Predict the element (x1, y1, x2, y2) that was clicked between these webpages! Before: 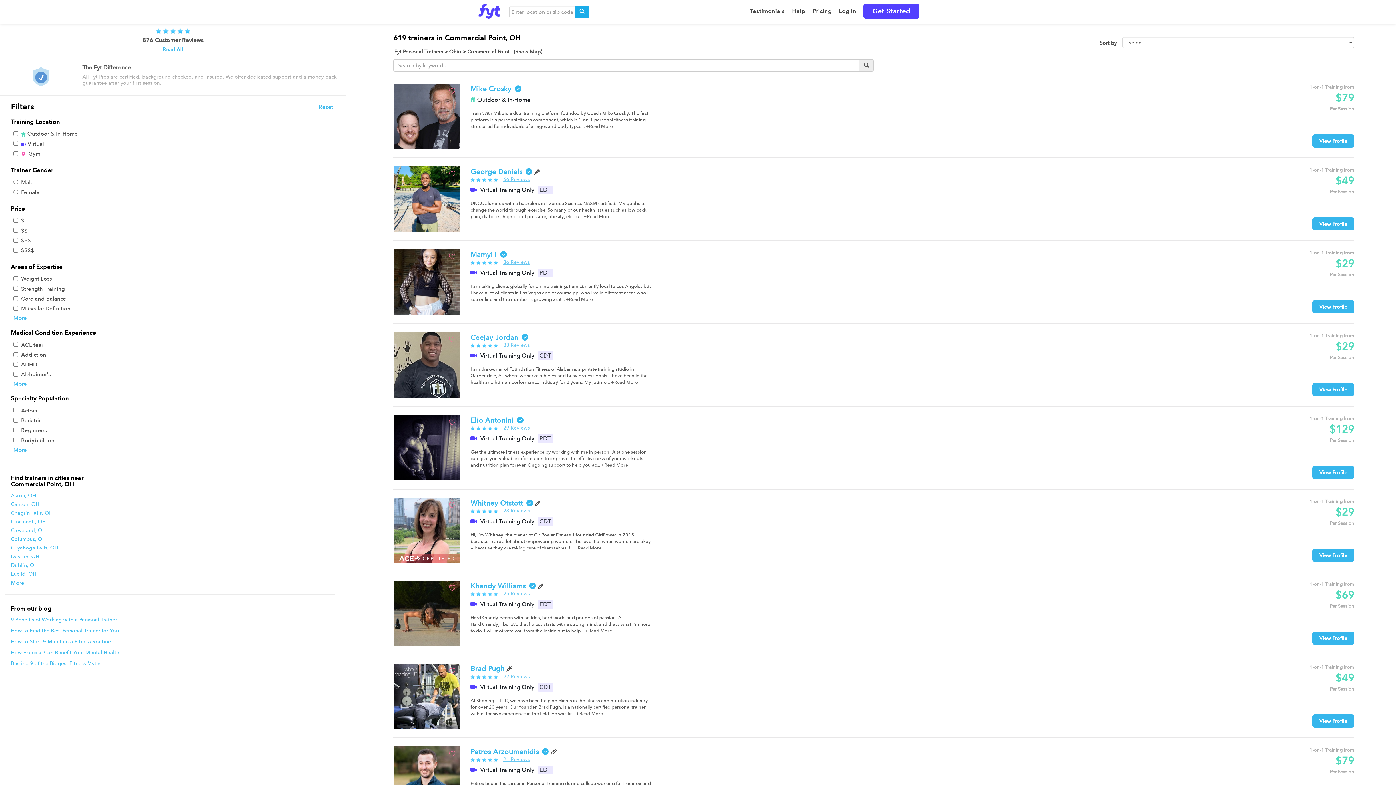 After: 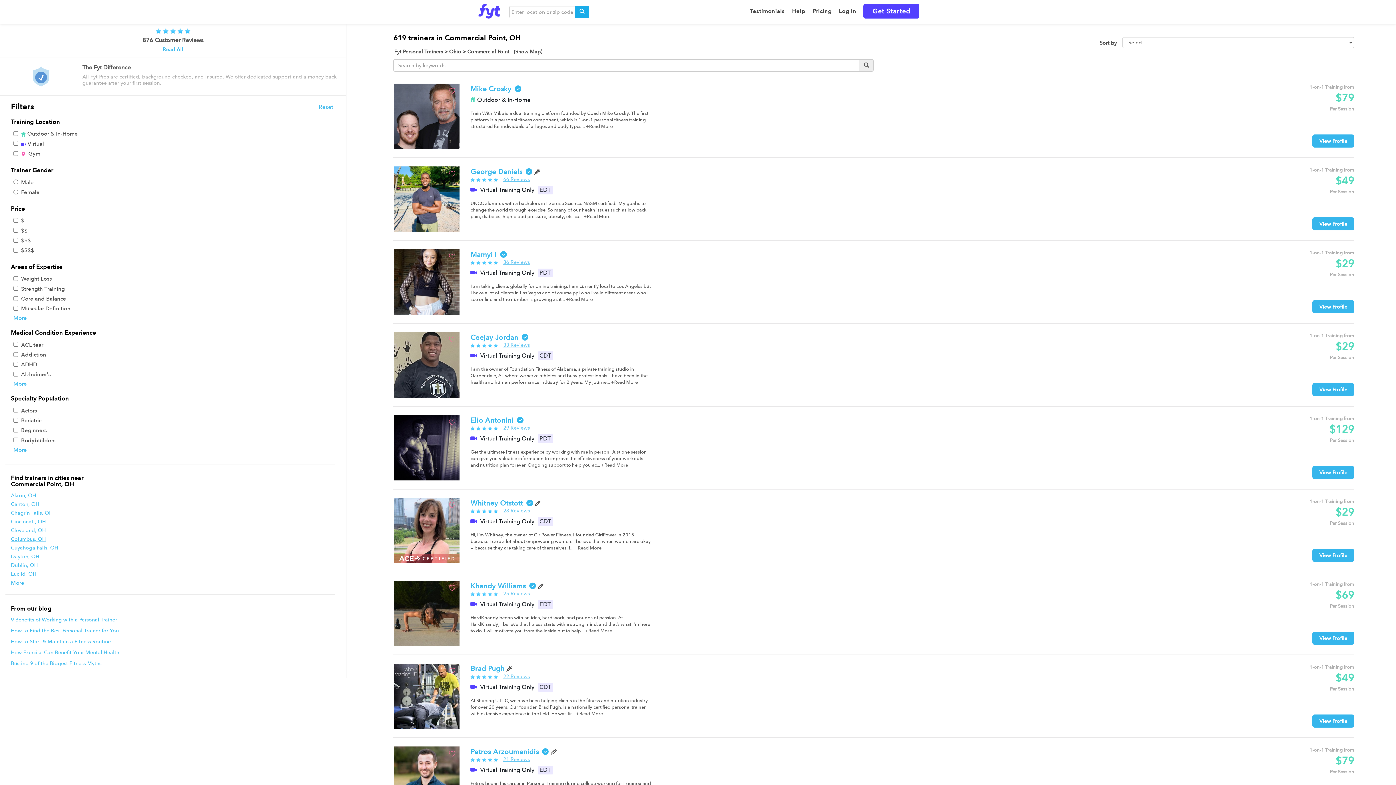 Action: label: Columbus, OH bbox: (10, 535, 333, 543)